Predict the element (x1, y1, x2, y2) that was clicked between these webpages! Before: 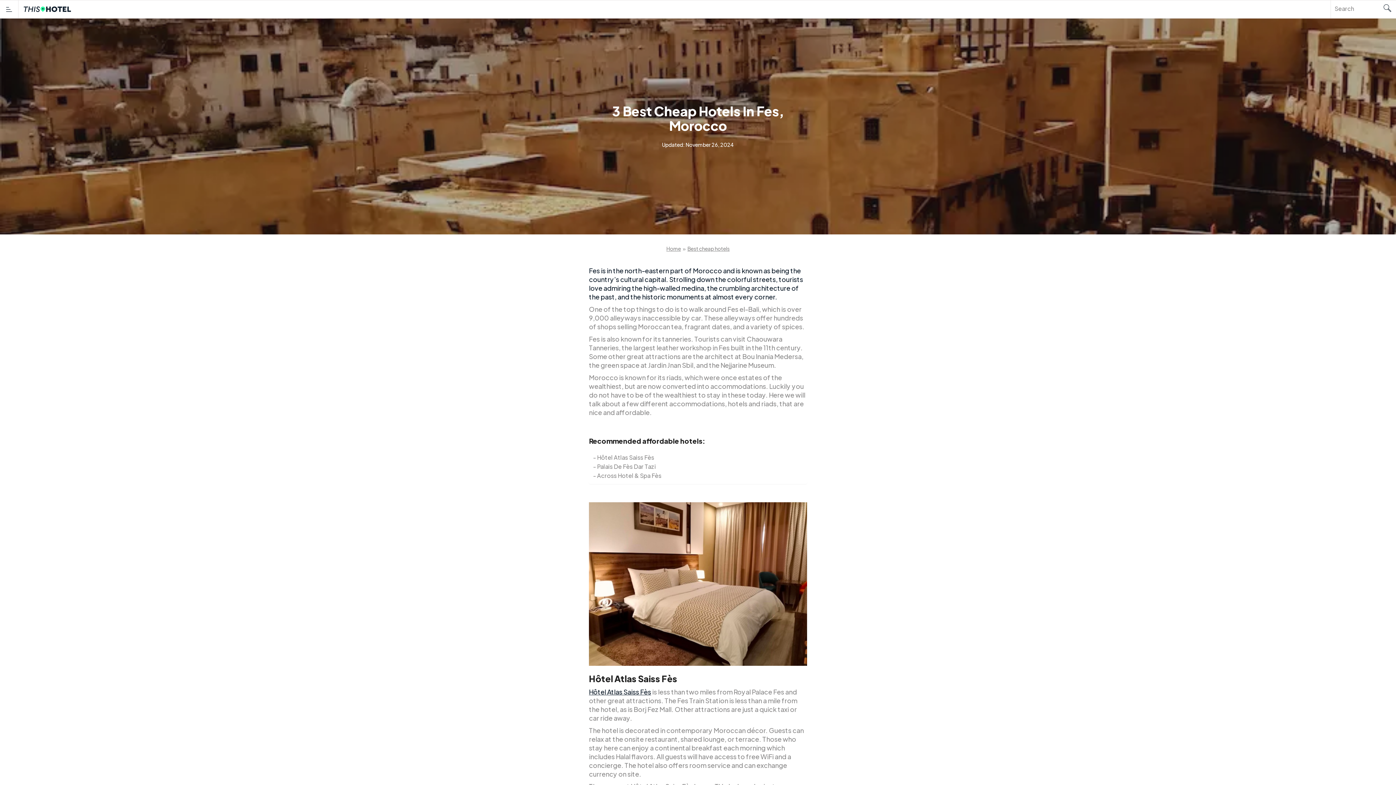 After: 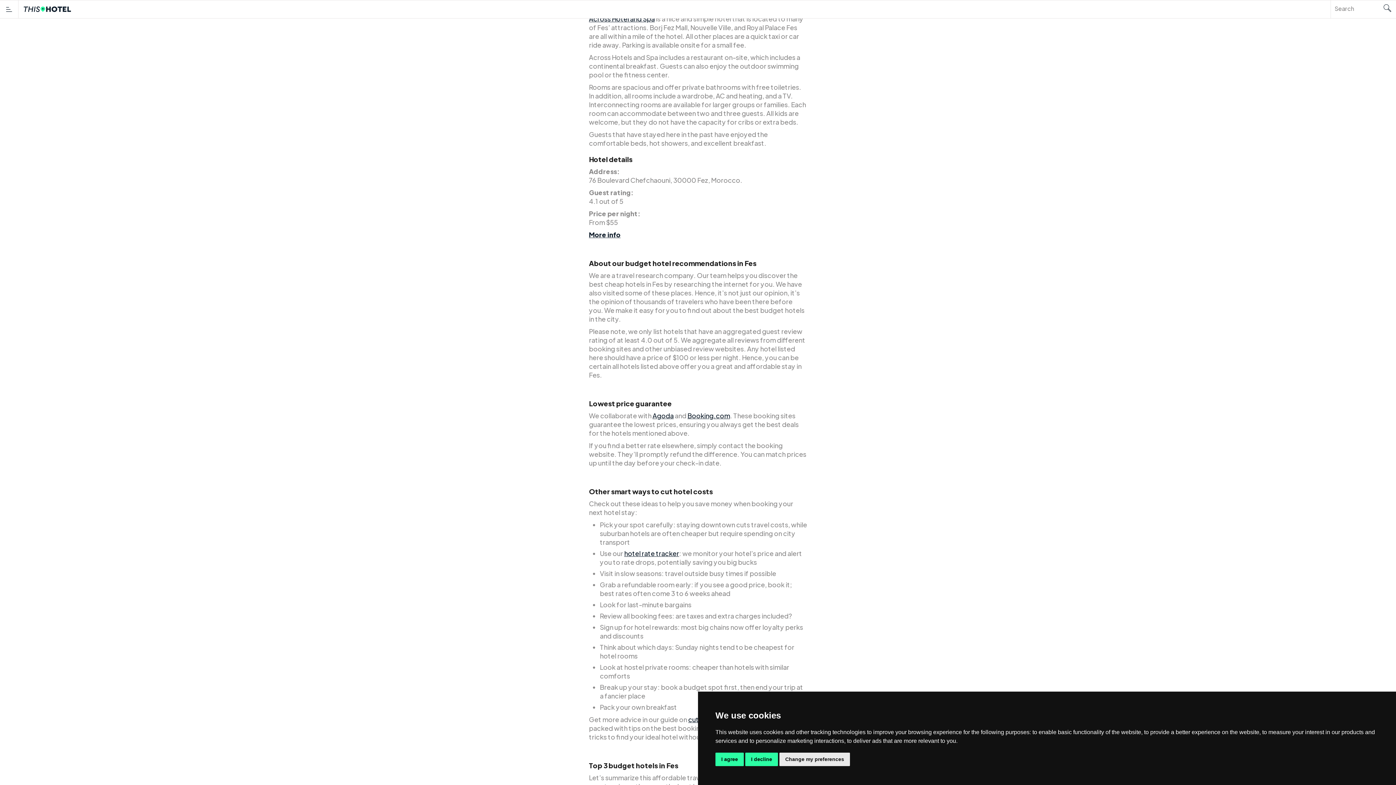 Action: label: Across Hotel & Spa Fès bbox: (593, 471, 661, 480)